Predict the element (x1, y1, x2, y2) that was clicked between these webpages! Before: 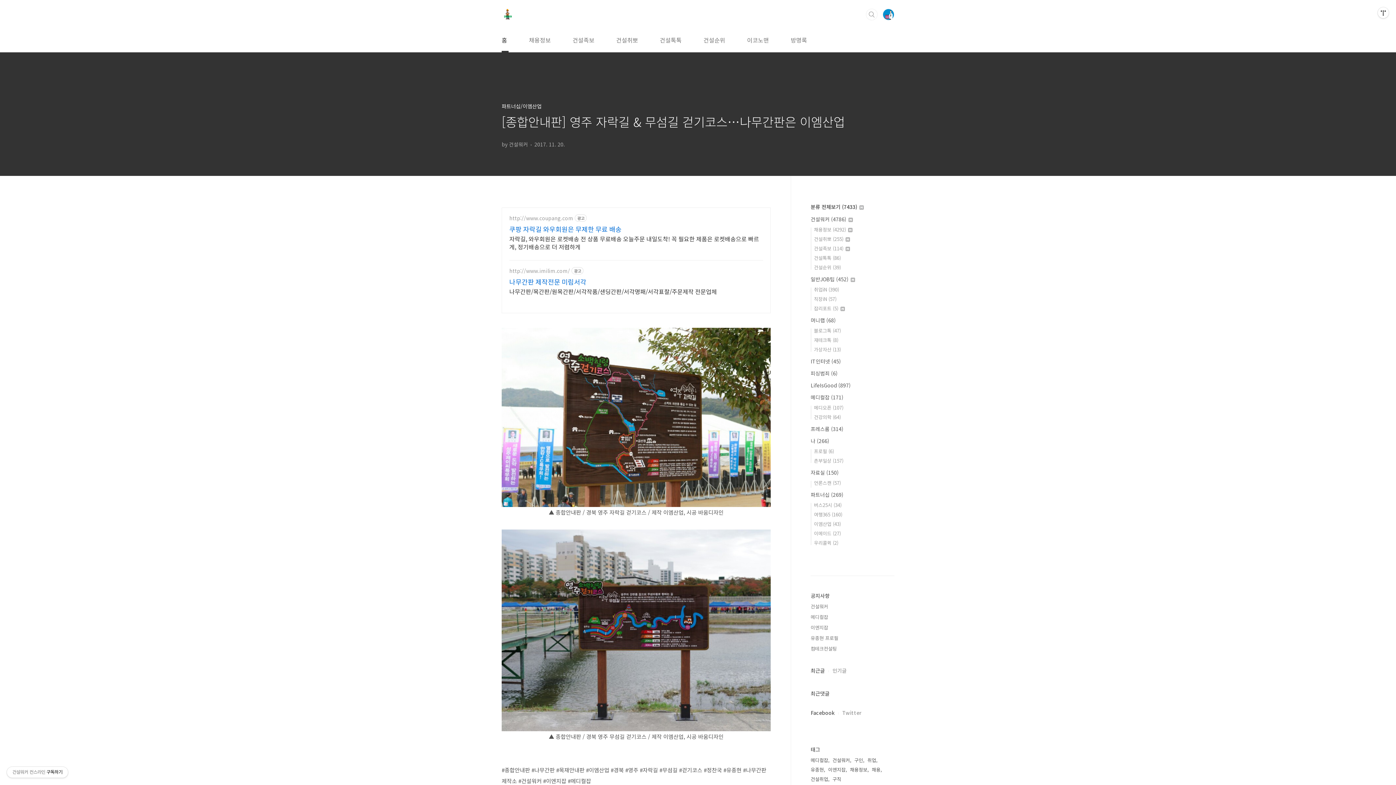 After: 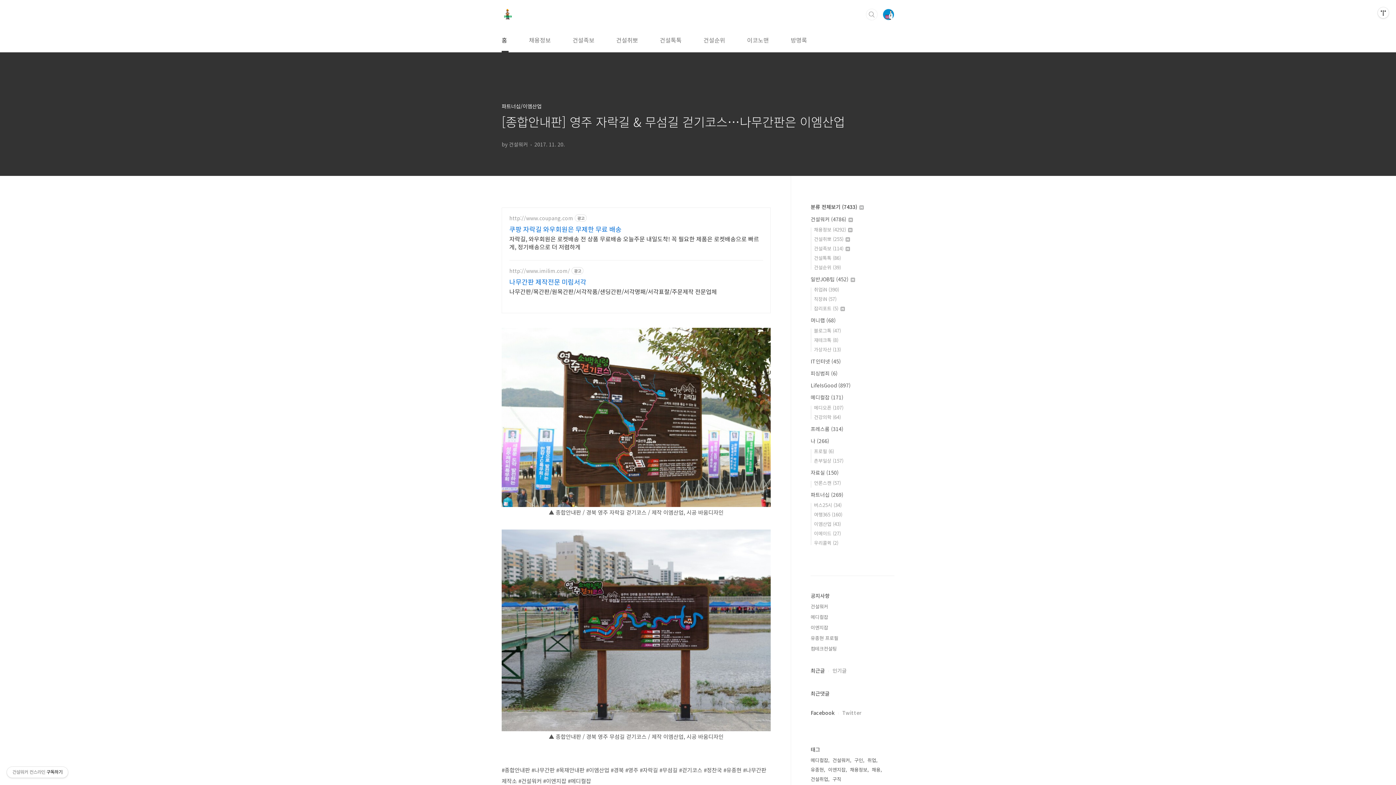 Action: bbox: (509, 224, 763, 233) label: 쿠팡 자락길 와우회원은 무제한 무료 배송